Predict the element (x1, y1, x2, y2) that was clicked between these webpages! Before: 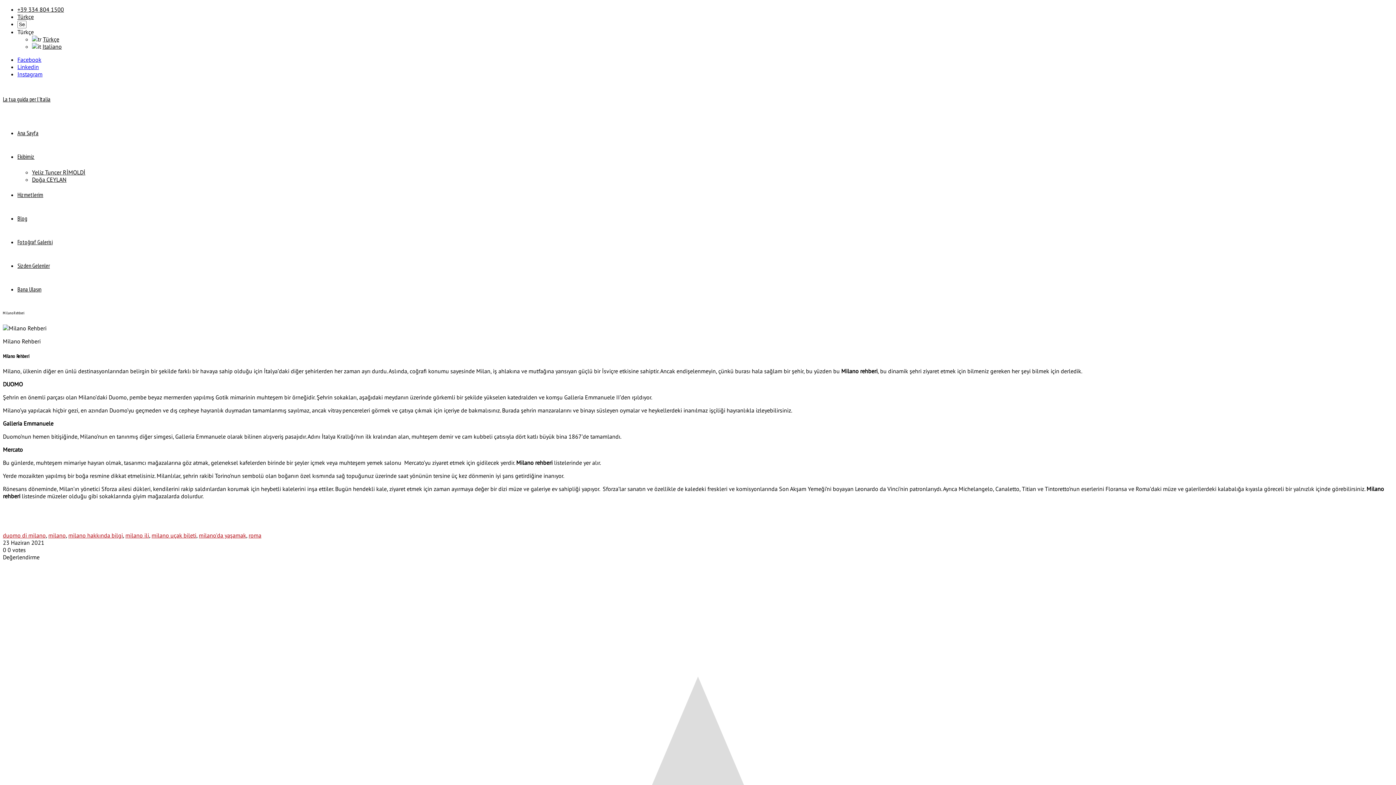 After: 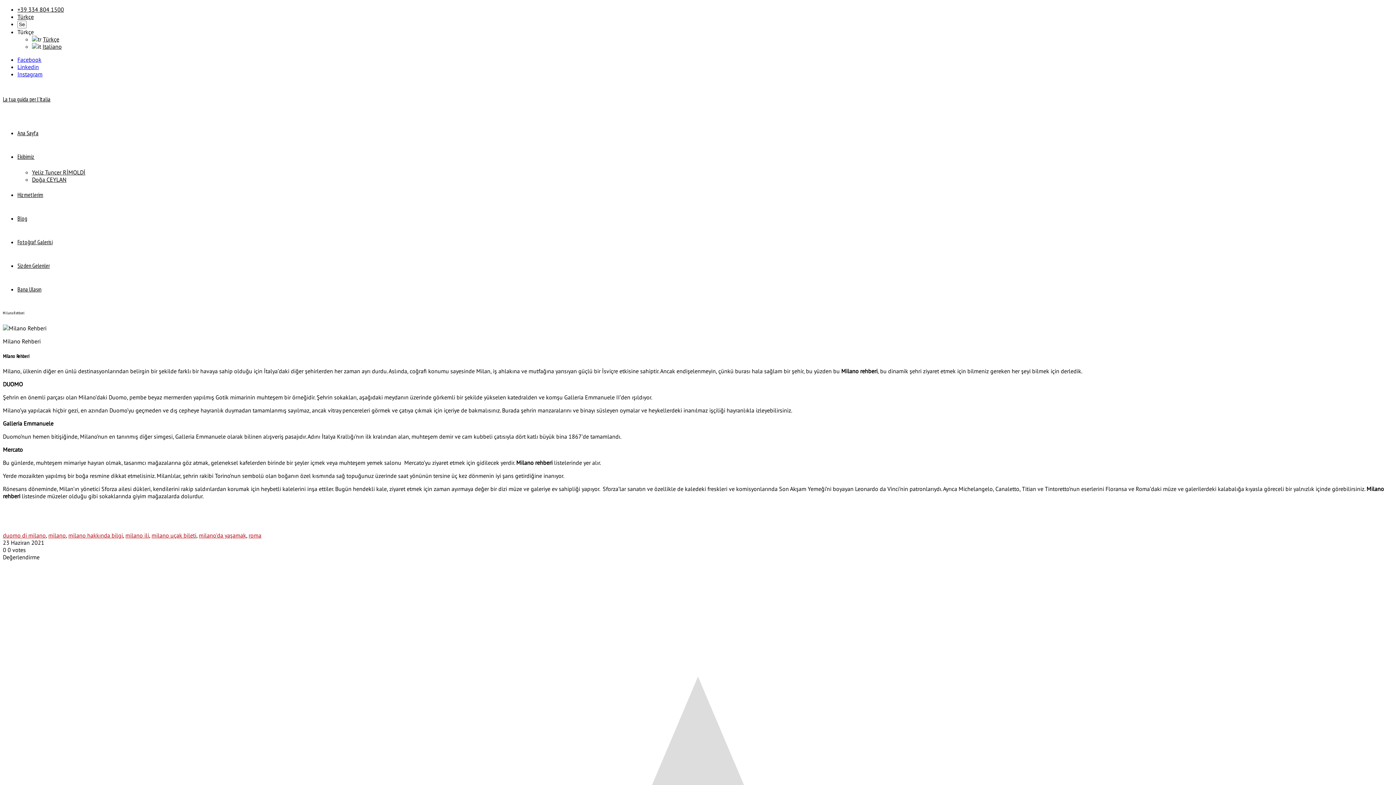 Action: bbox: (17, 70, 42, 77) label: Instagram